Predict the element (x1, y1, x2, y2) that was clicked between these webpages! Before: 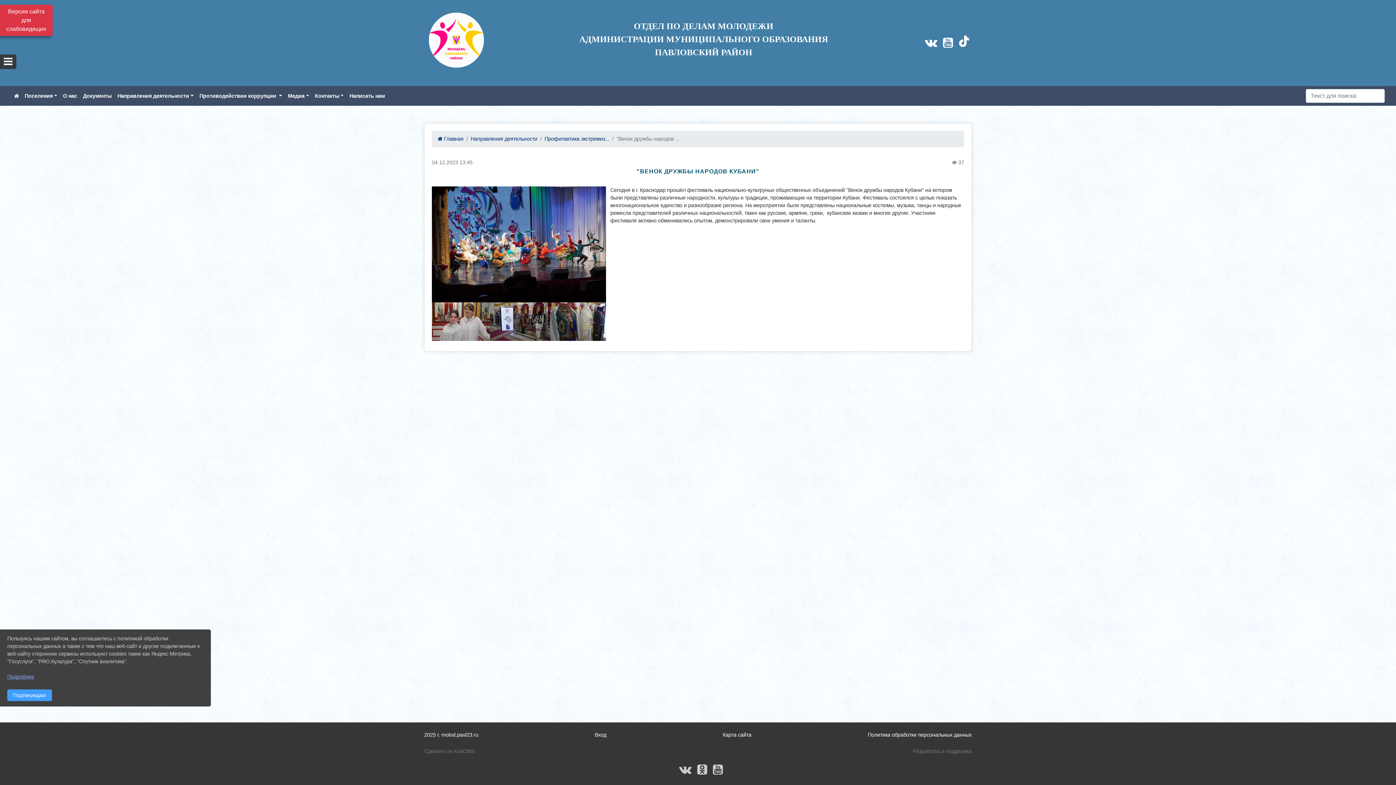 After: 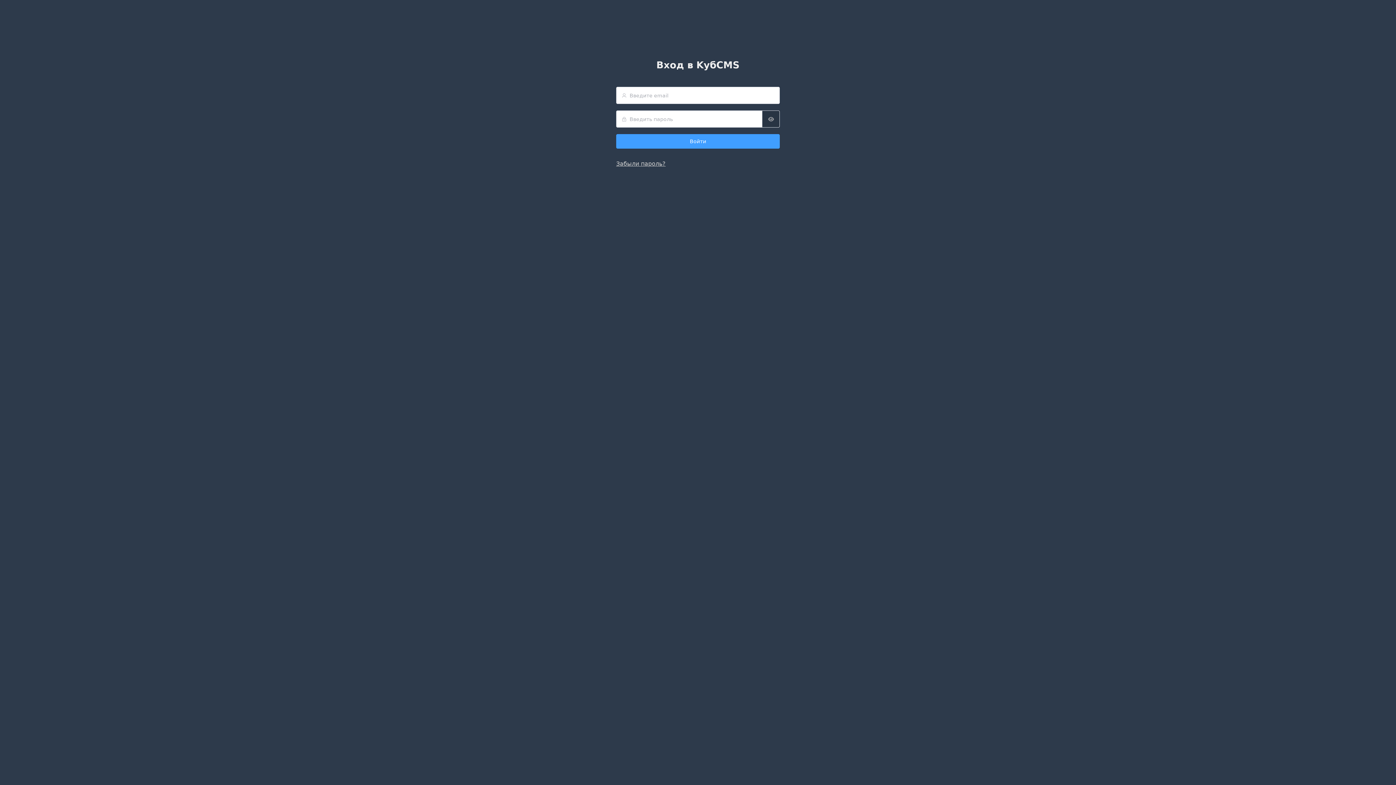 Action: label: Вход bbox: (594, 732, 606, 738)